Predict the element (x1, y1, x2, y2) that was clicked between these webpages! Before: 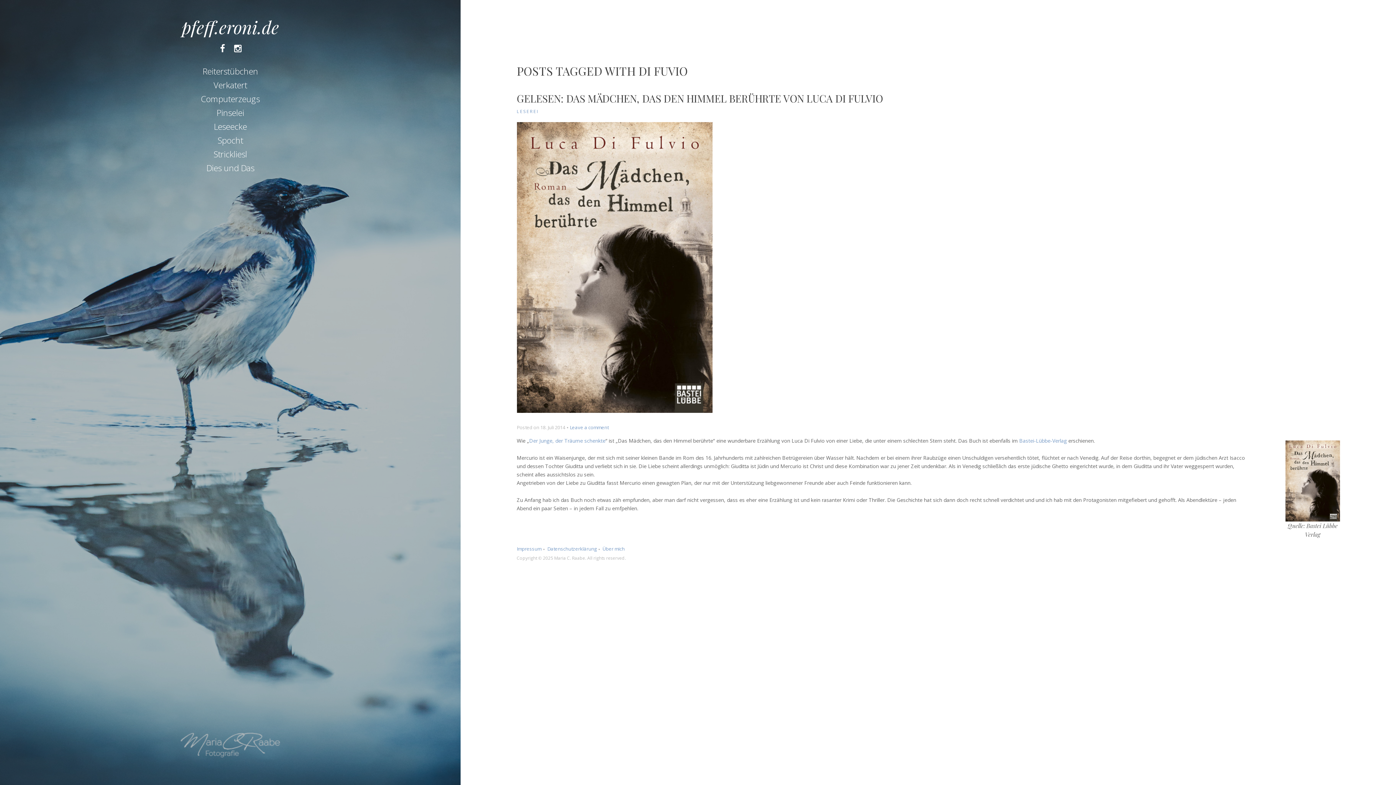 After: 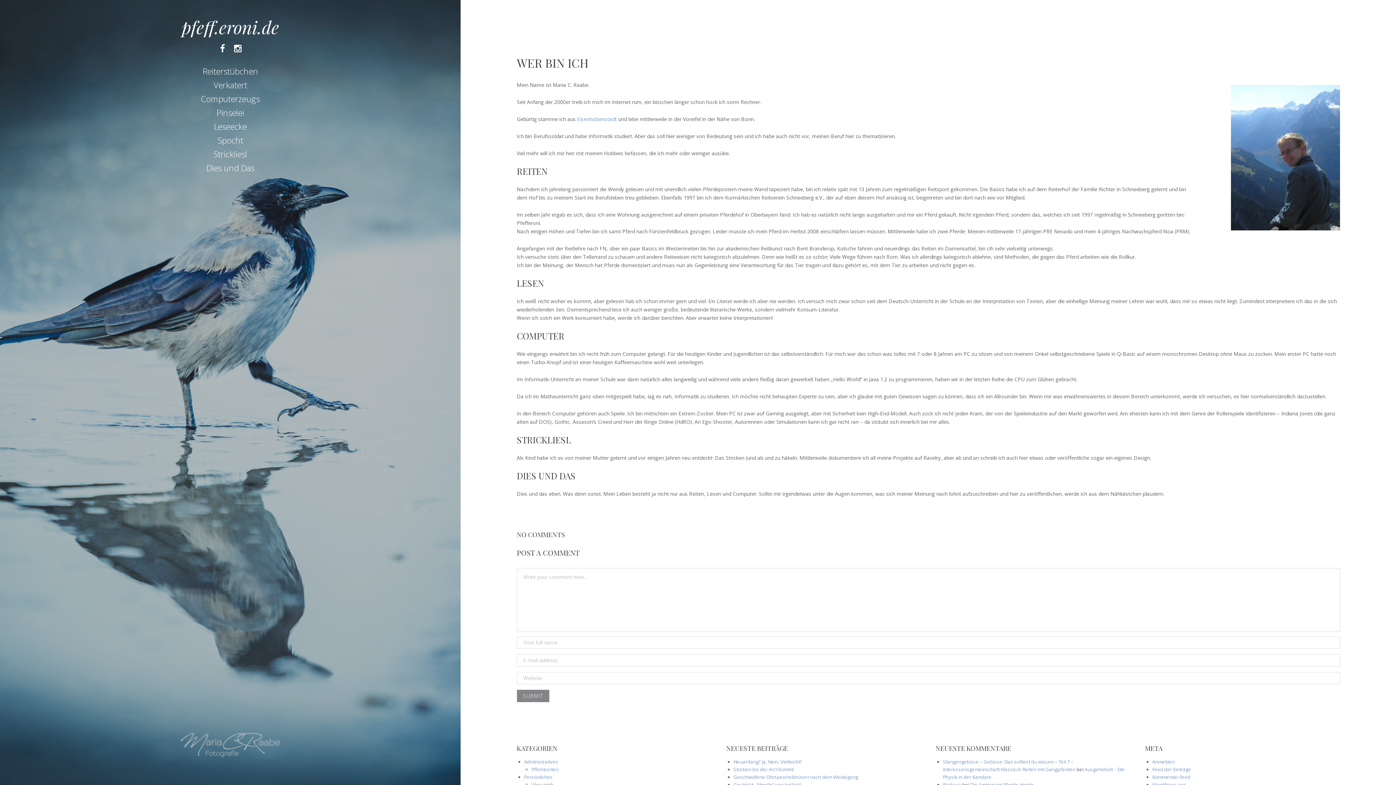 Action: bbox: (602, 545, 624, 552) label: Über mich